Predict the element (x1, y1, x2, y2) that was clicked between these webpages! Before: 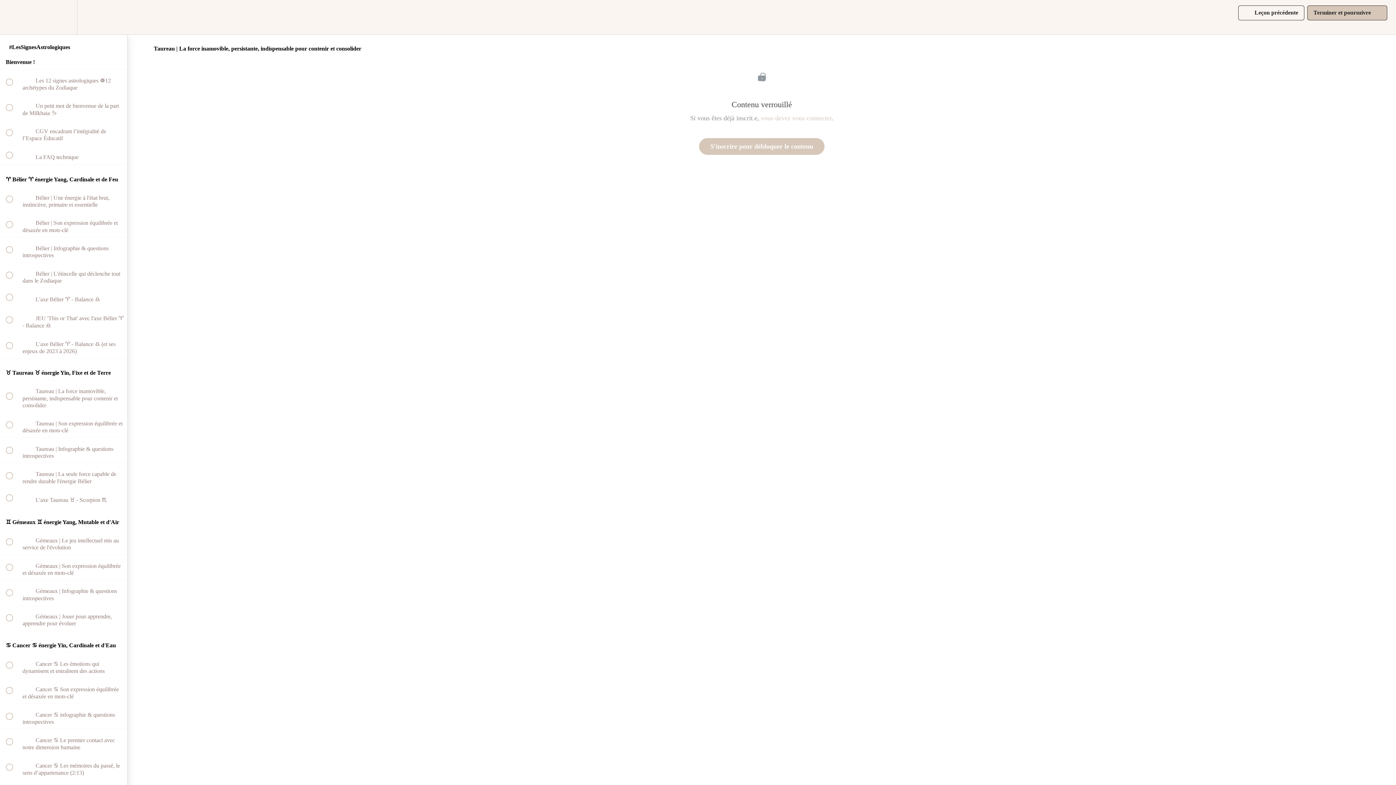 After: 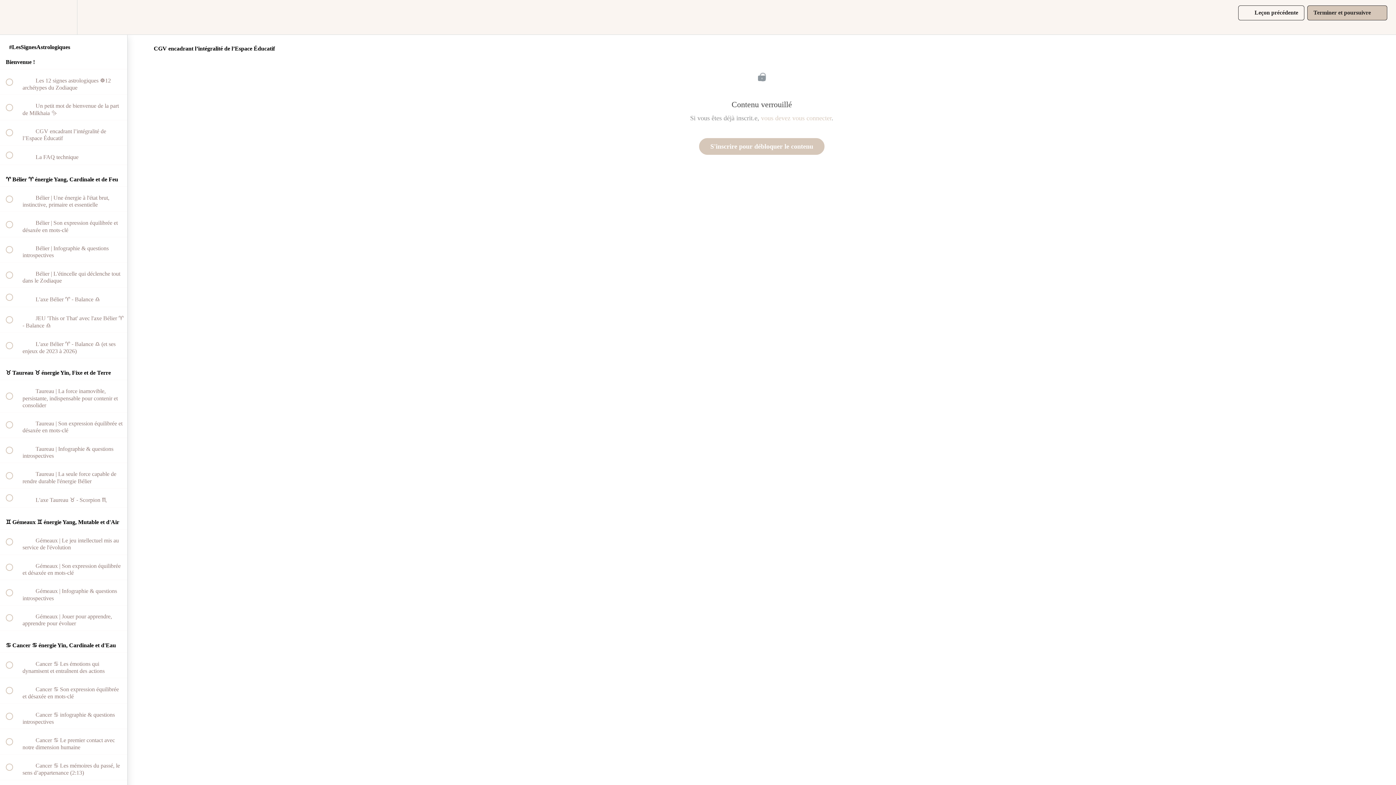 Action: label:  
 CGV encadrant l’intégralité de l’Espace Éducatif bbox: (0, 120, 127, 145)